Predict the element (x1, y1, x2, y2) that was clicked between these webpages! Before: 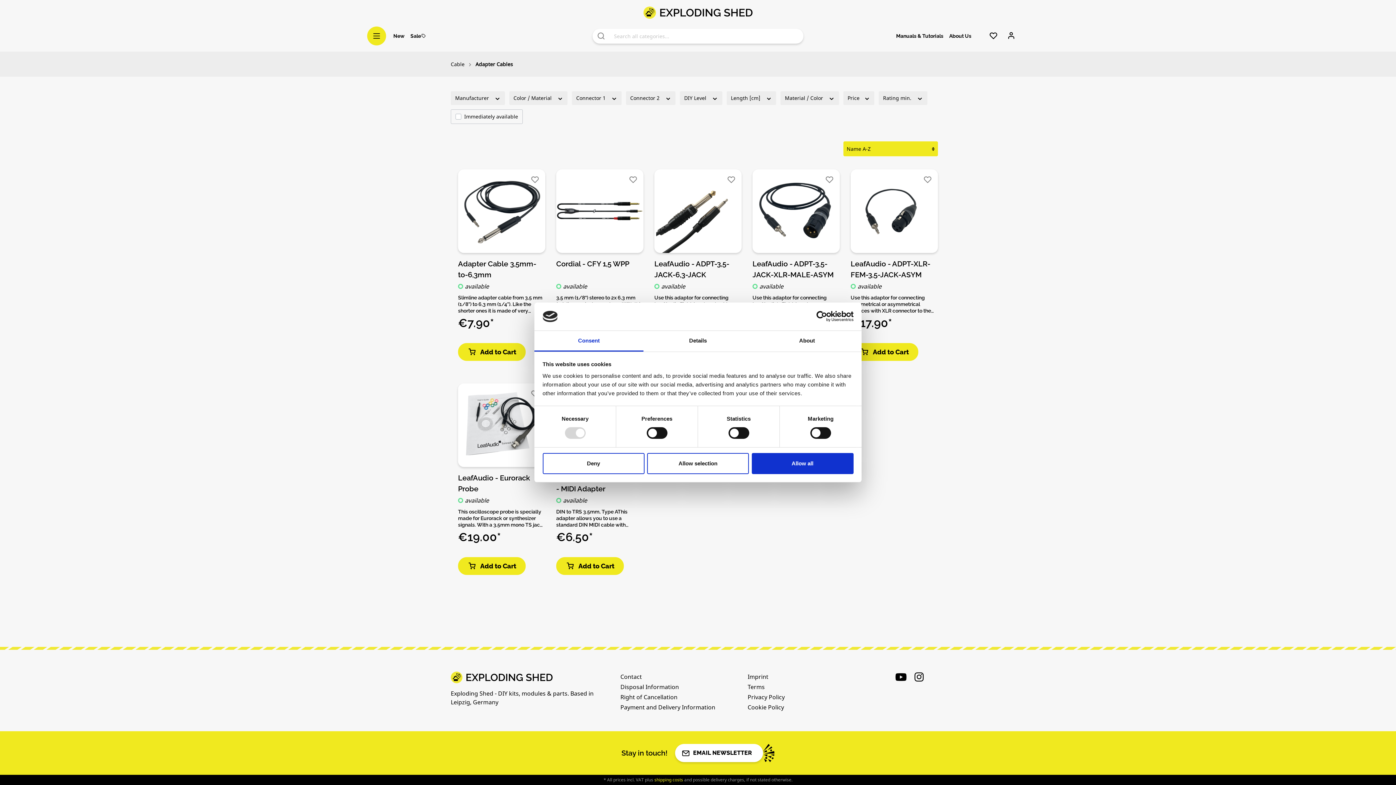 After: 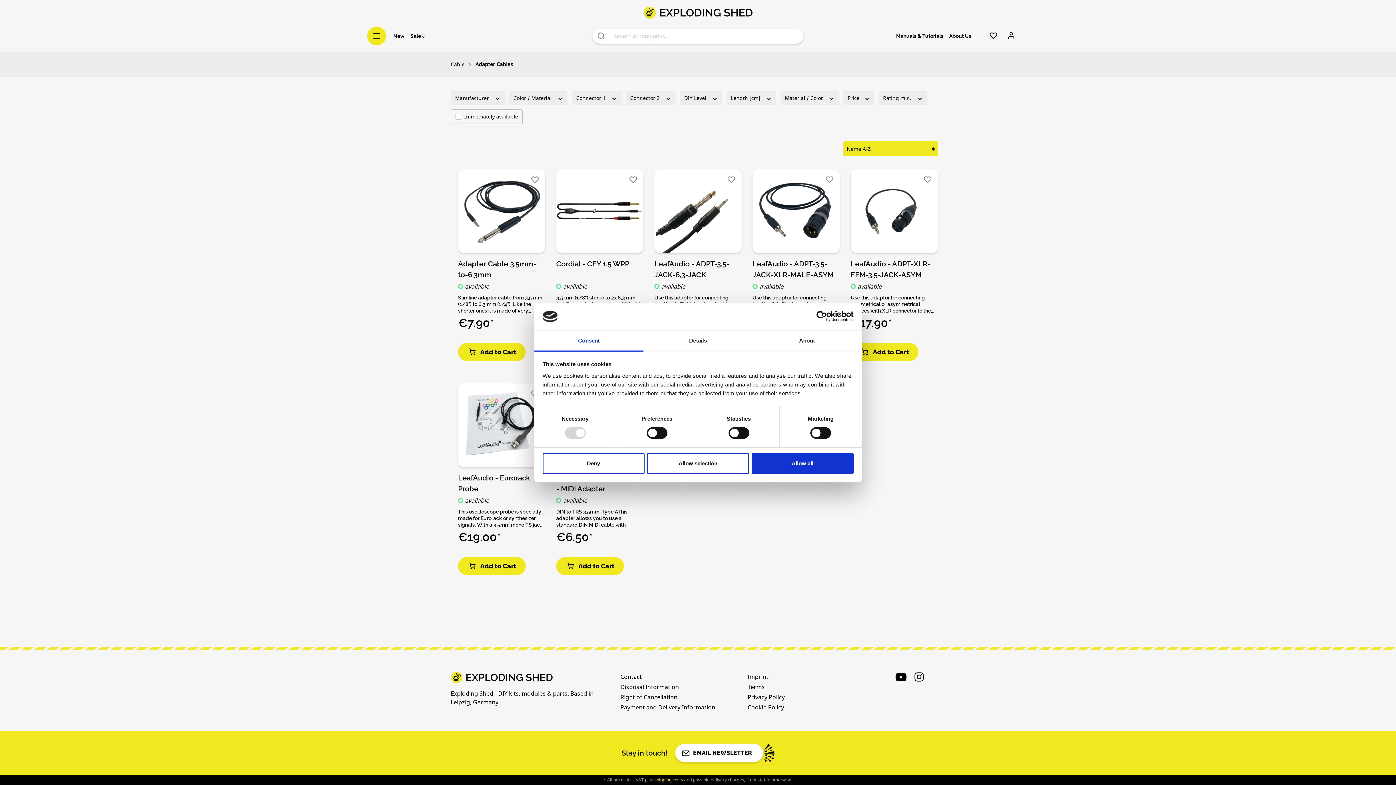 Action: bbox: (790, 311, 853, 322) label: Usercentrics Cookiebot - opens in a new window